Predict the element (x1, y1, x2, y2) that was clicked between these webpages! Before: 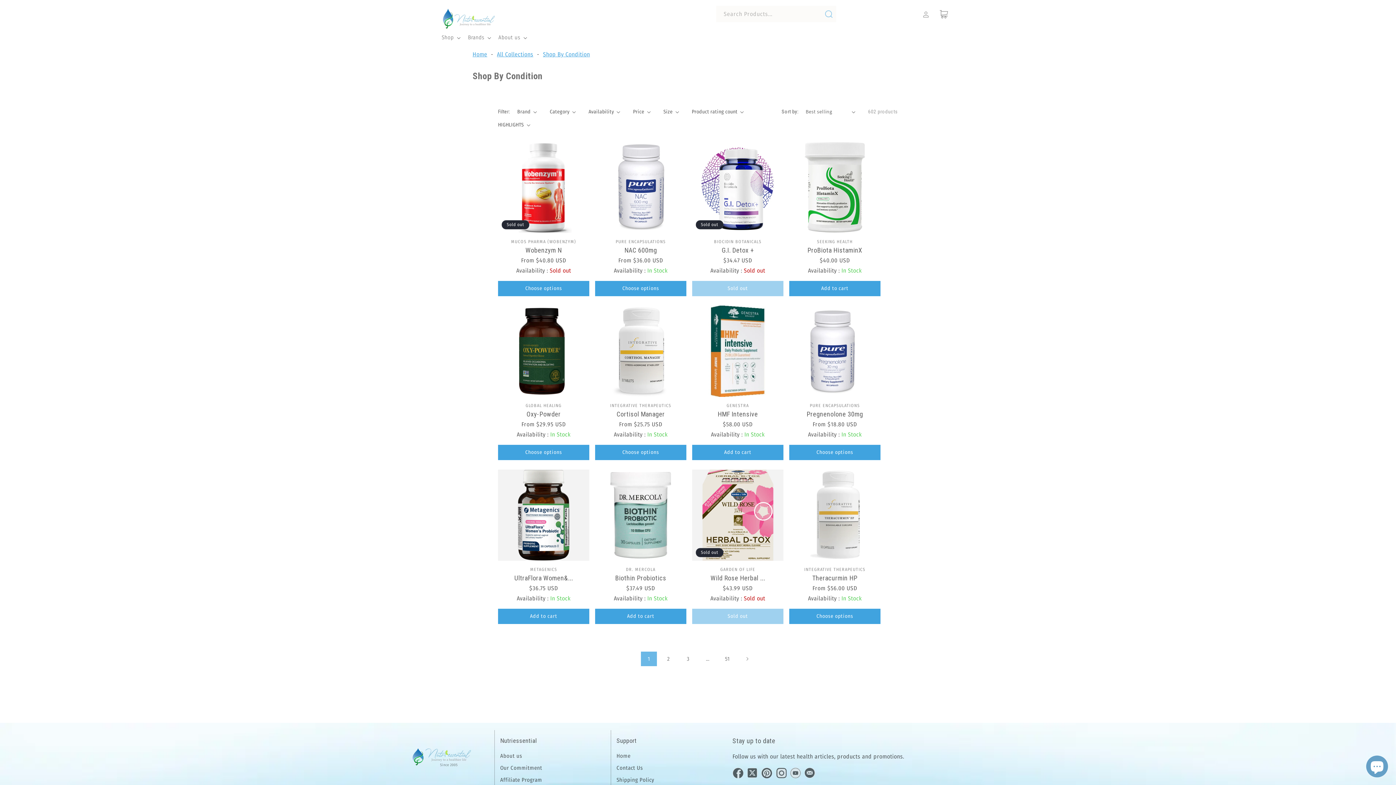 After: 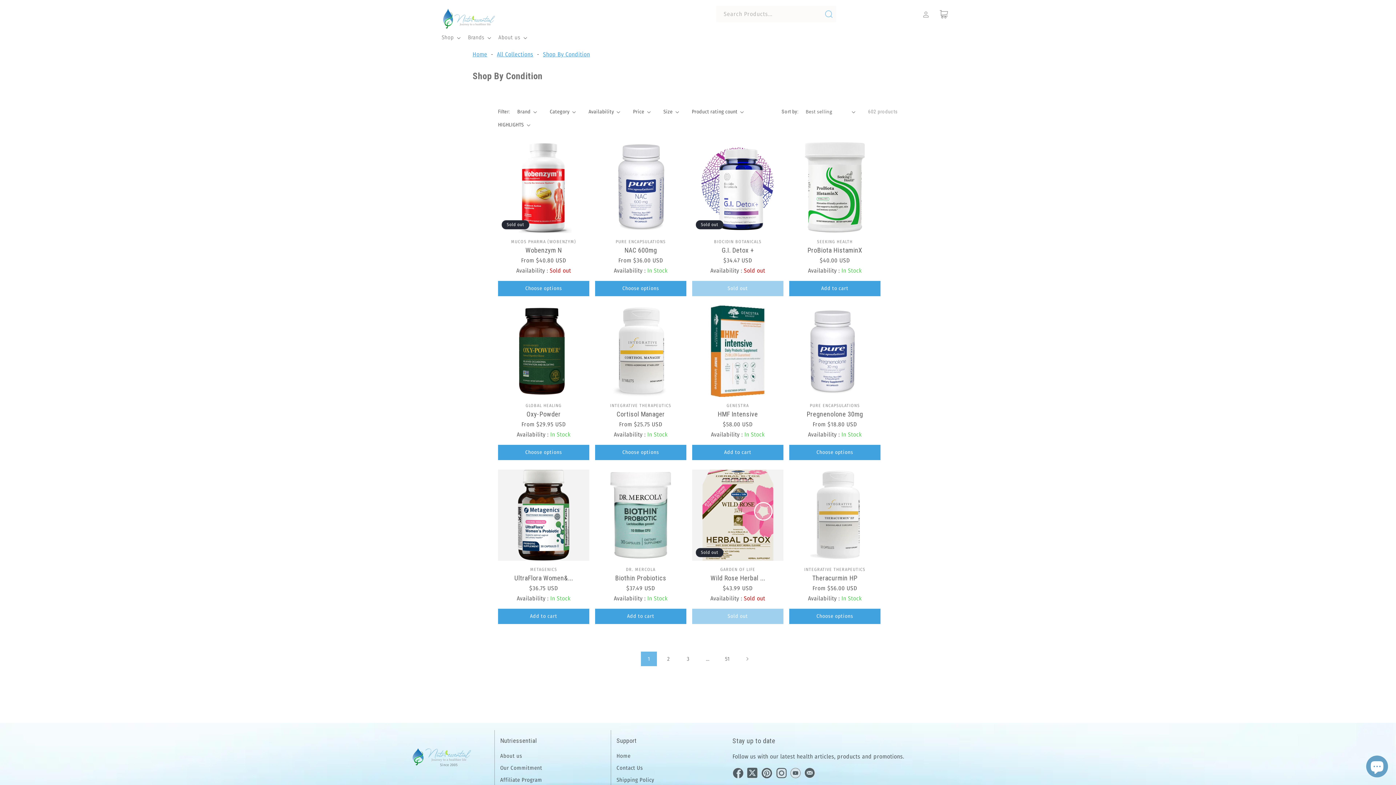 Action: bbox: (747, 768, 758, 778)